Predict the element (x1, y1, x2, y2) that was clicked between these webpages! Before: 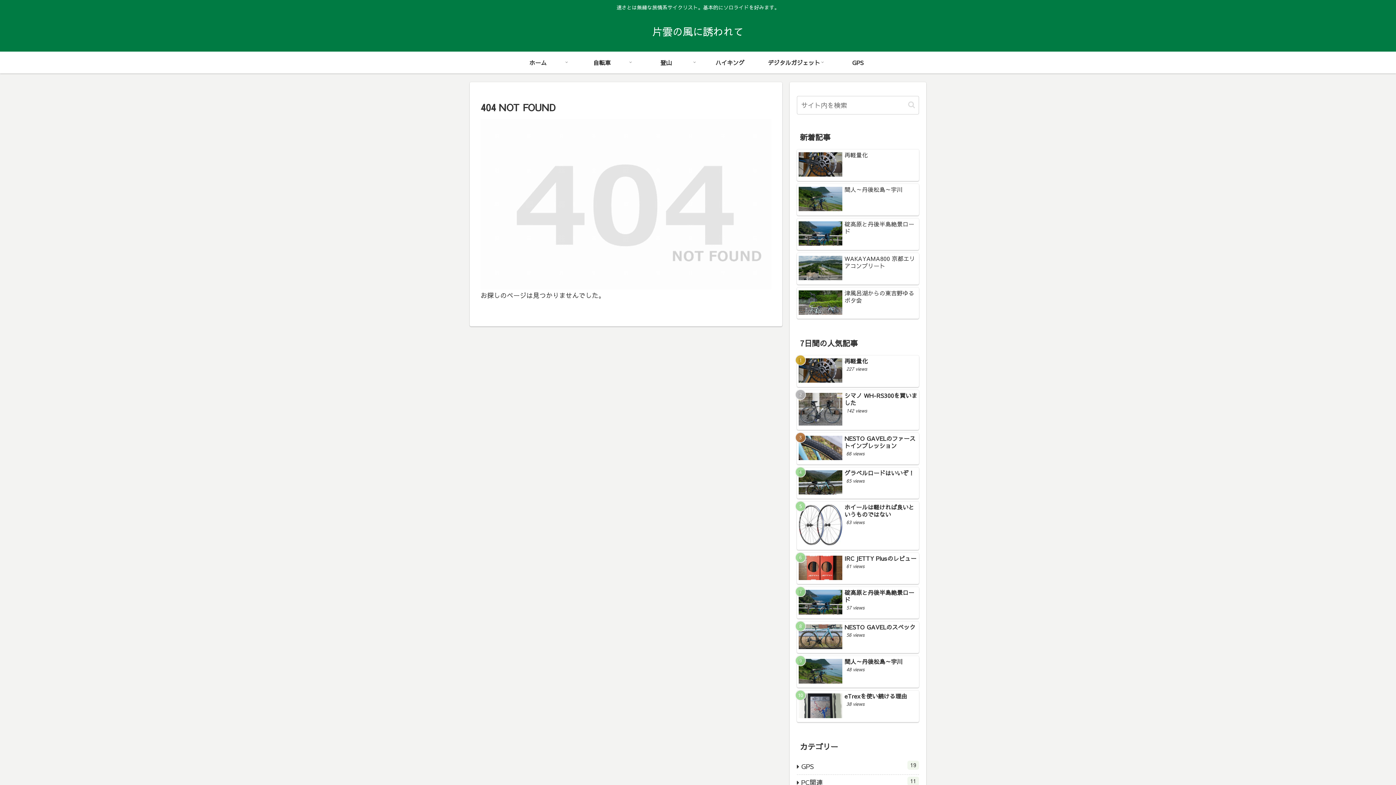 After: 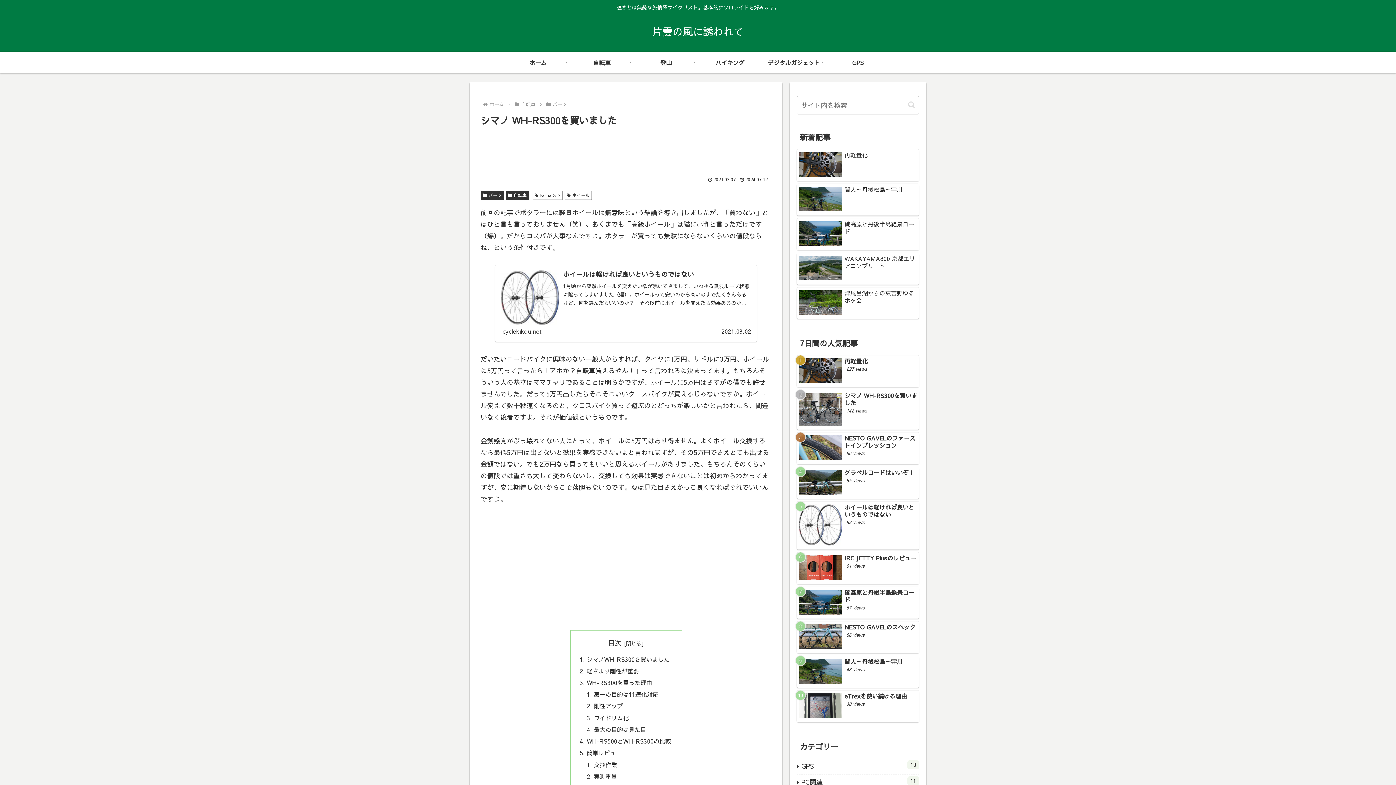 Action: label: シマノ WH-RS300を買いました
142 views bbox: (797, 390, 919, 430)